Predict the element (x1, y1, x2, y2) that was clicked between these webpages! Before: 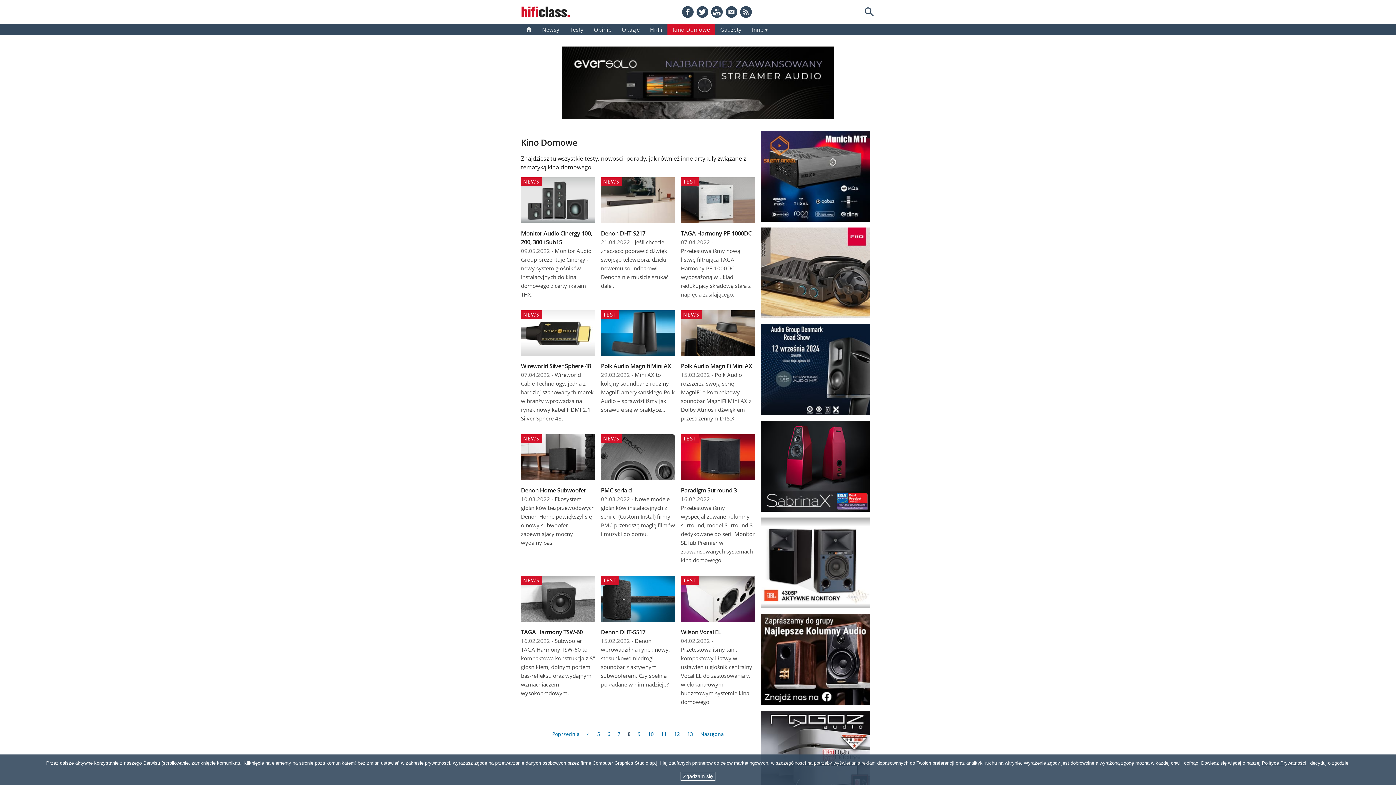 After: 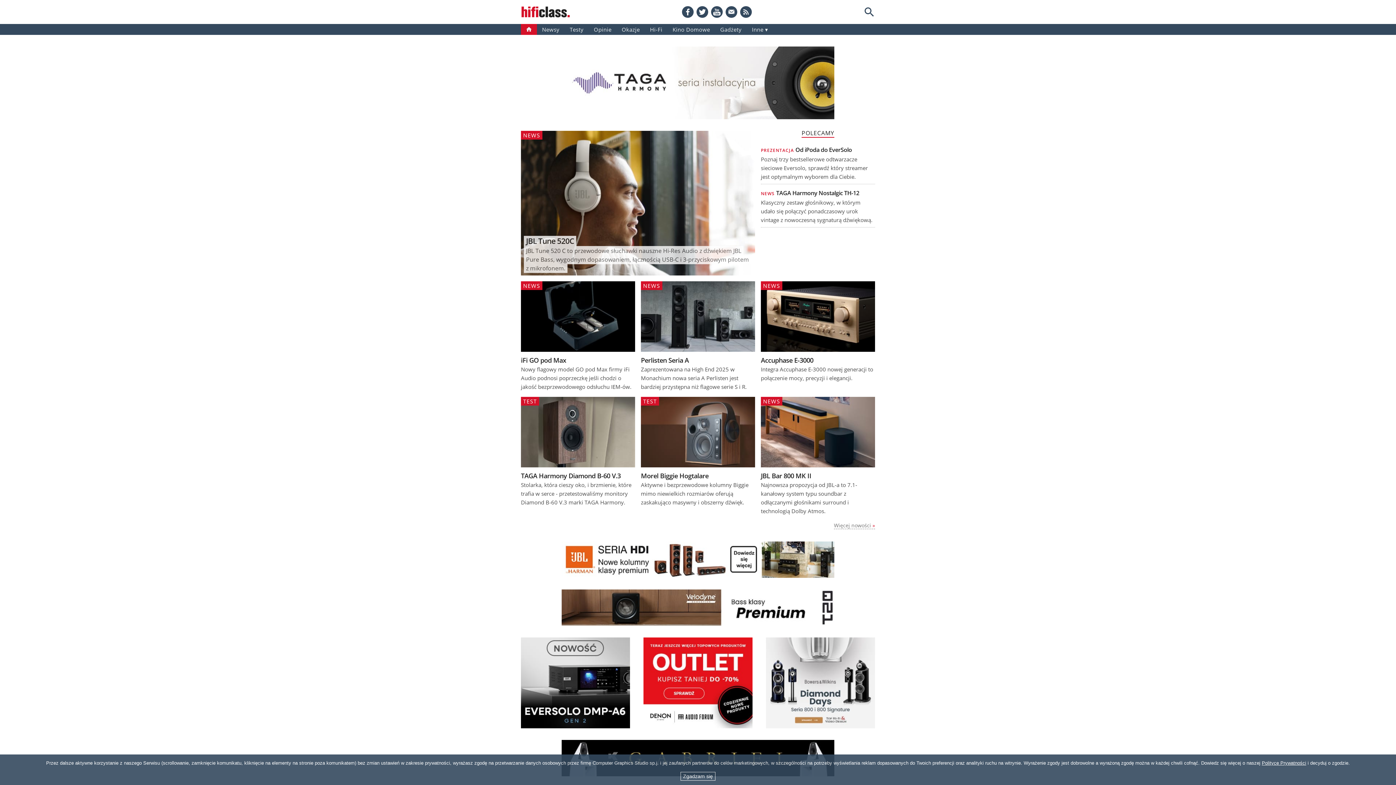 Action: bbox: (521, 24, 537, 34)